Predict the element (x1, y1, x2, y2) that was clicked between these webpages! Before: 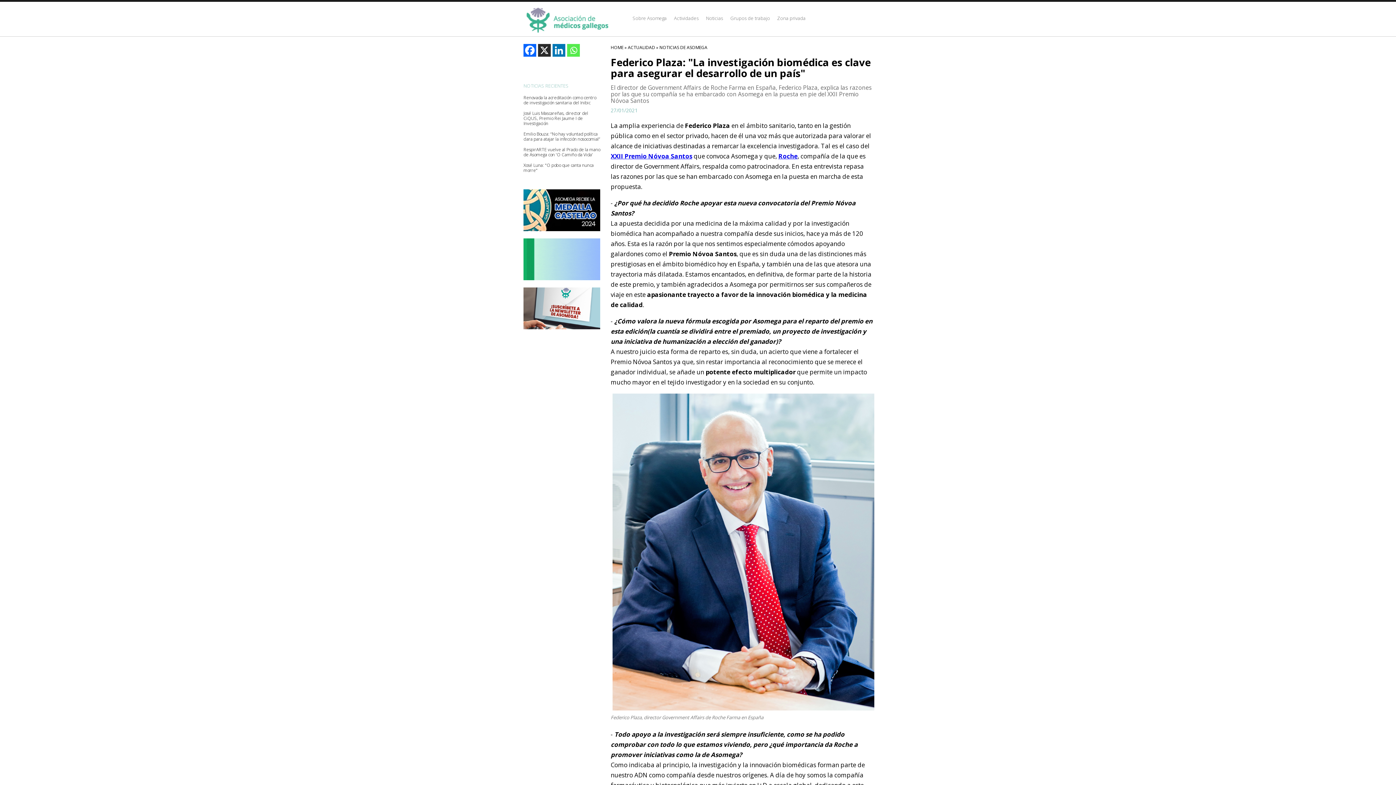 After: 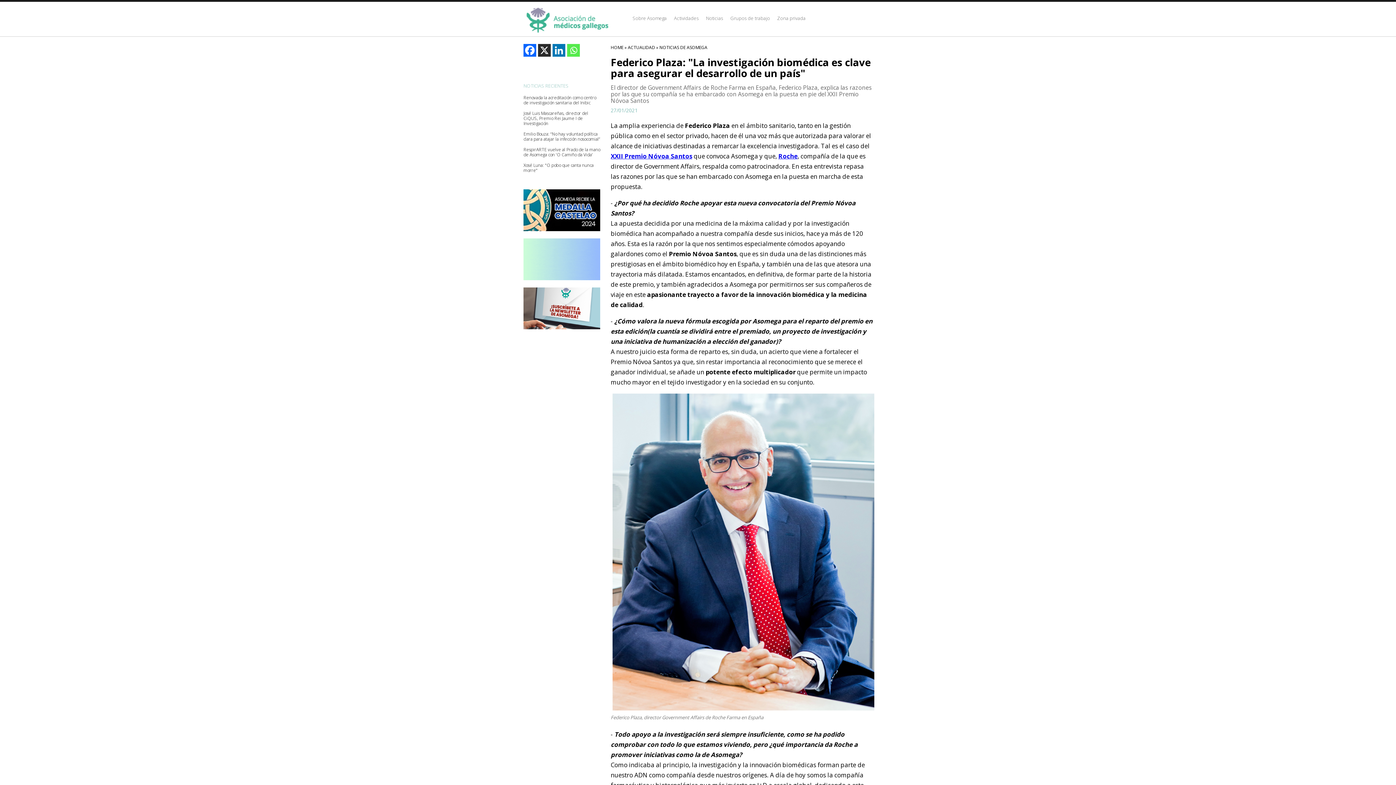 Action: label: X bbox: (538, 44, 550, 56)